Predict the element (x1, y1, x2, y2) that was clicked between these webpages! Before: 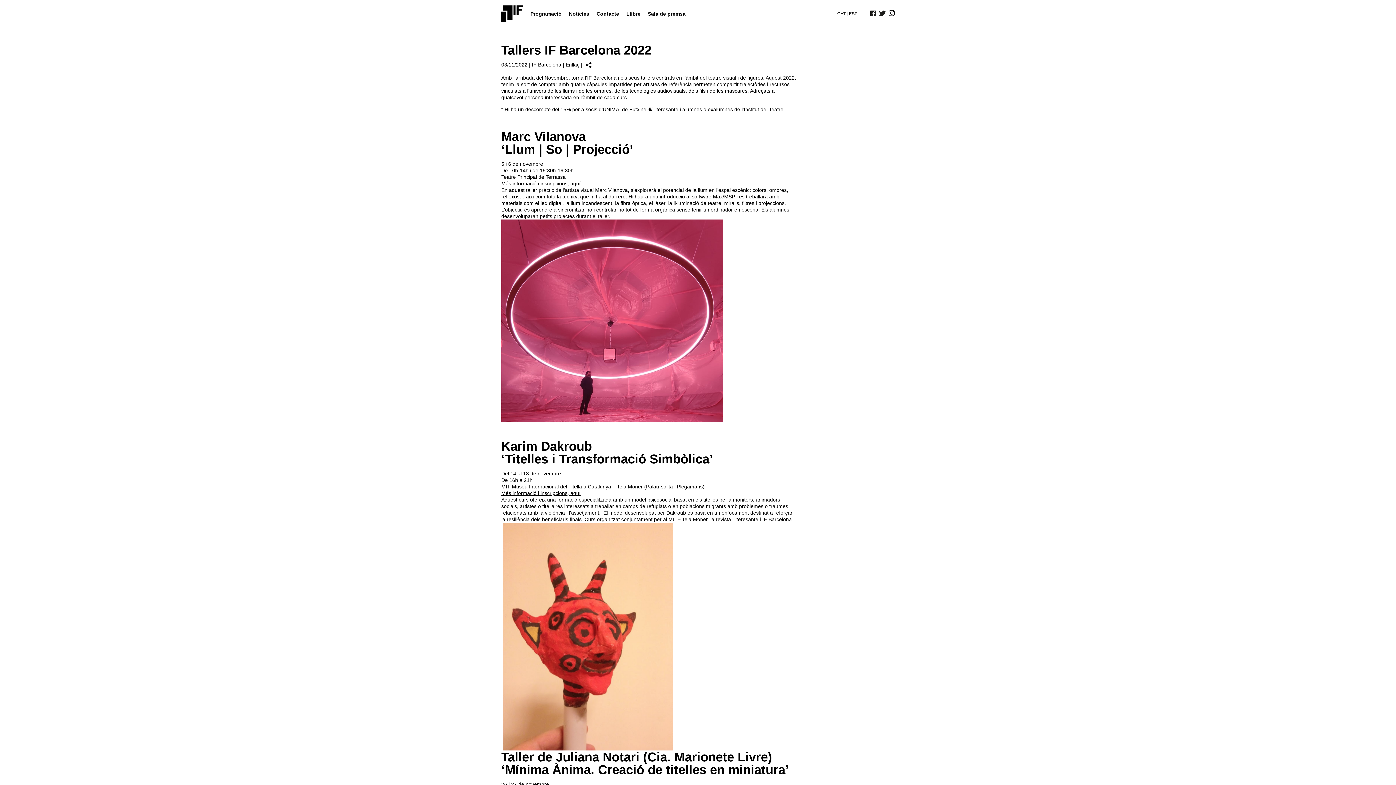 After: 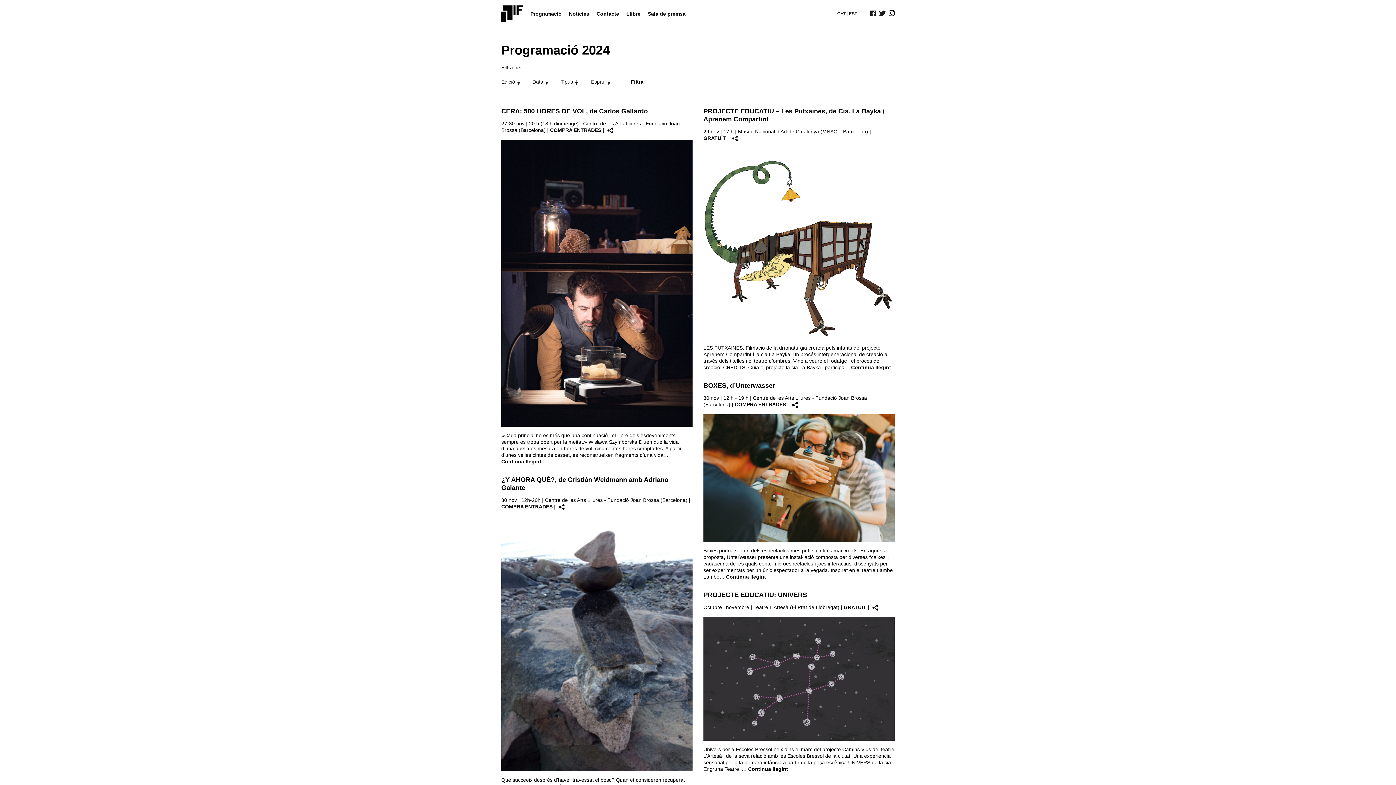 Action: bbox: (530, 10, 561, 16) label: Programació